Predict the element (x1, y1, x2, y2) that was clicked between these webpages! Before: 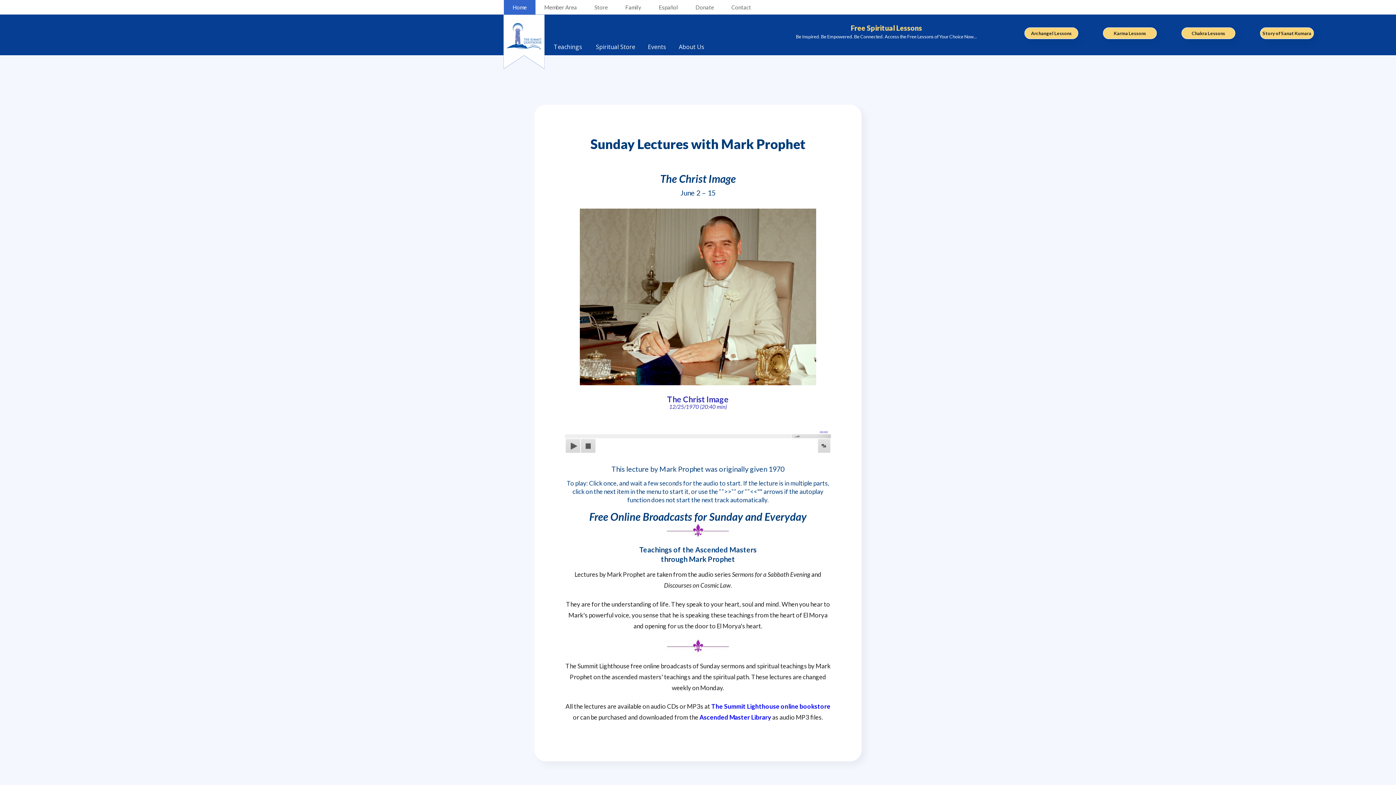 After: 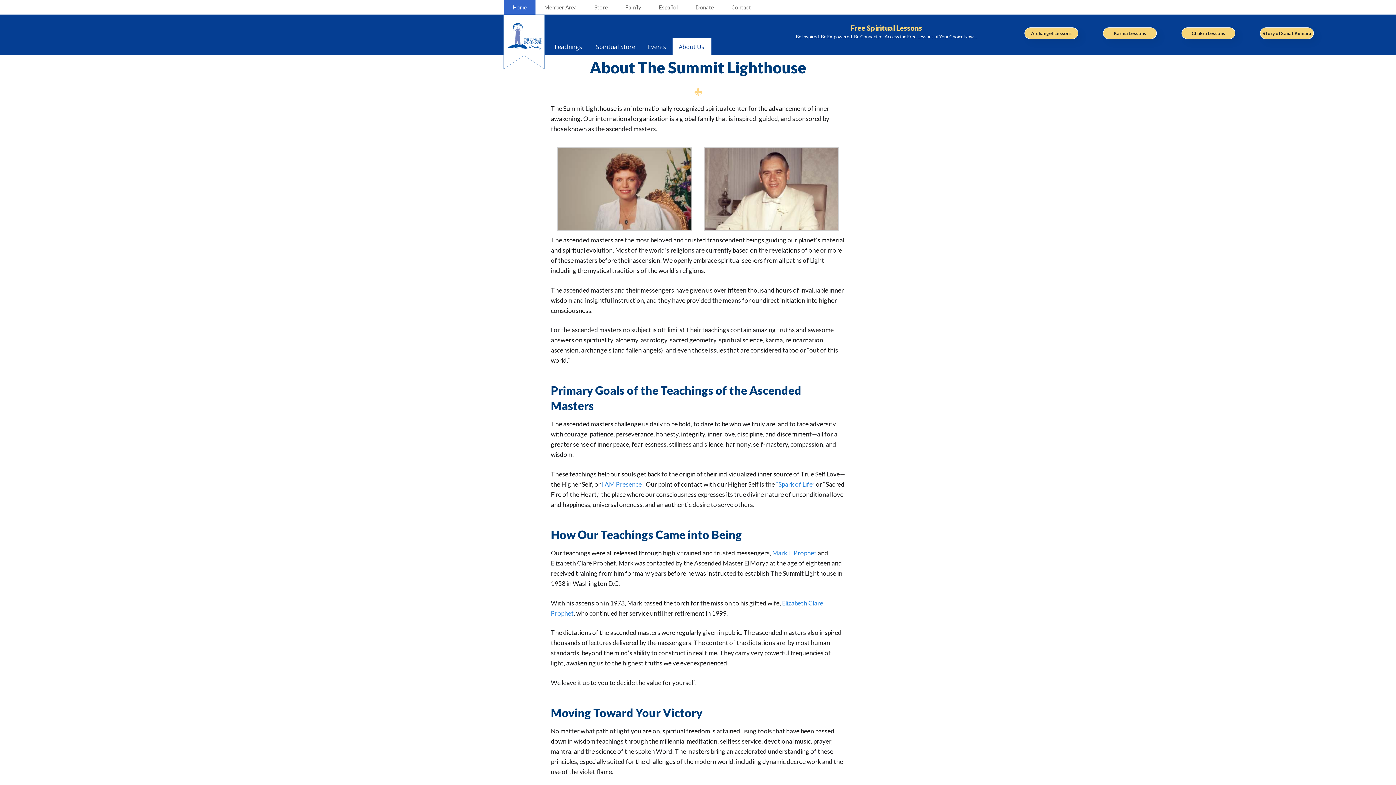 Action: label: About Us bbox: (672, 38, 711, 54)